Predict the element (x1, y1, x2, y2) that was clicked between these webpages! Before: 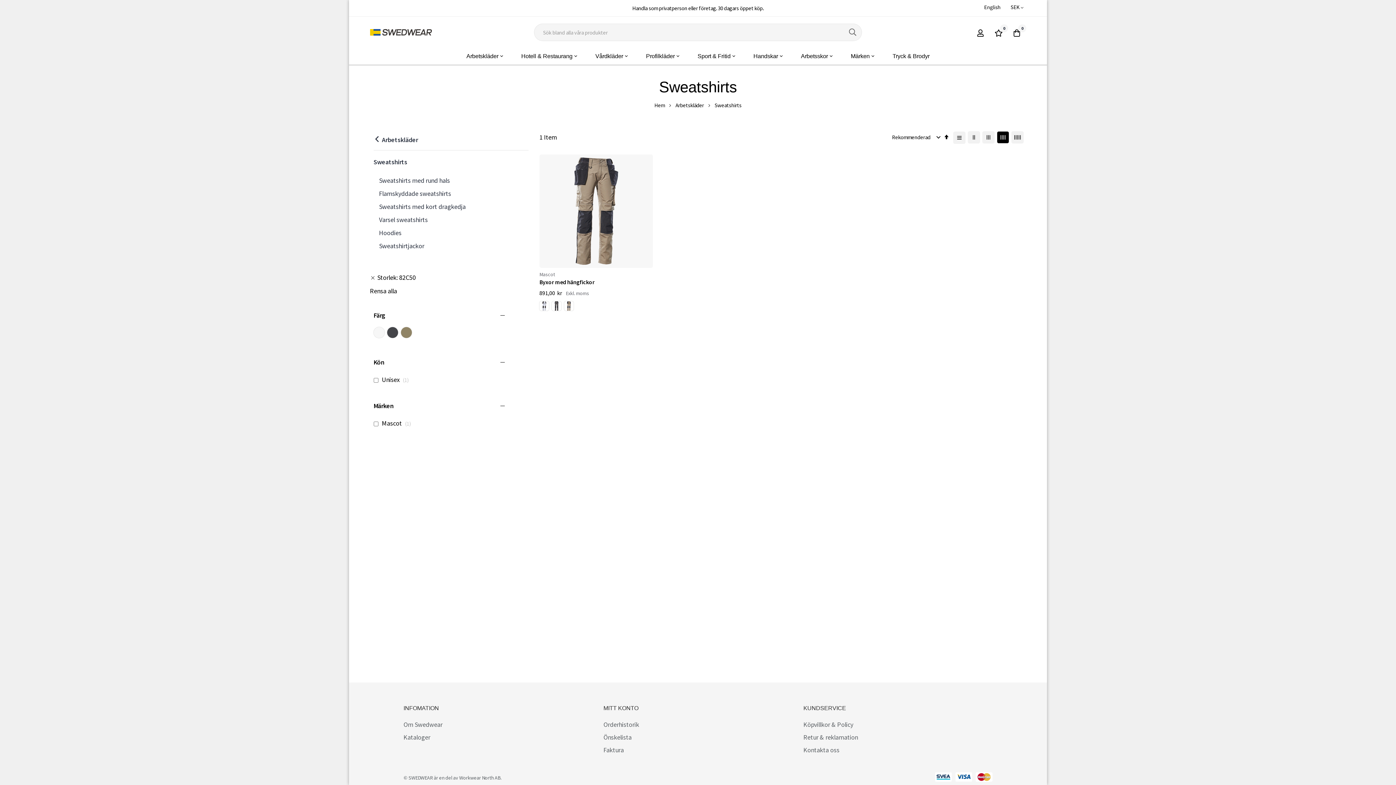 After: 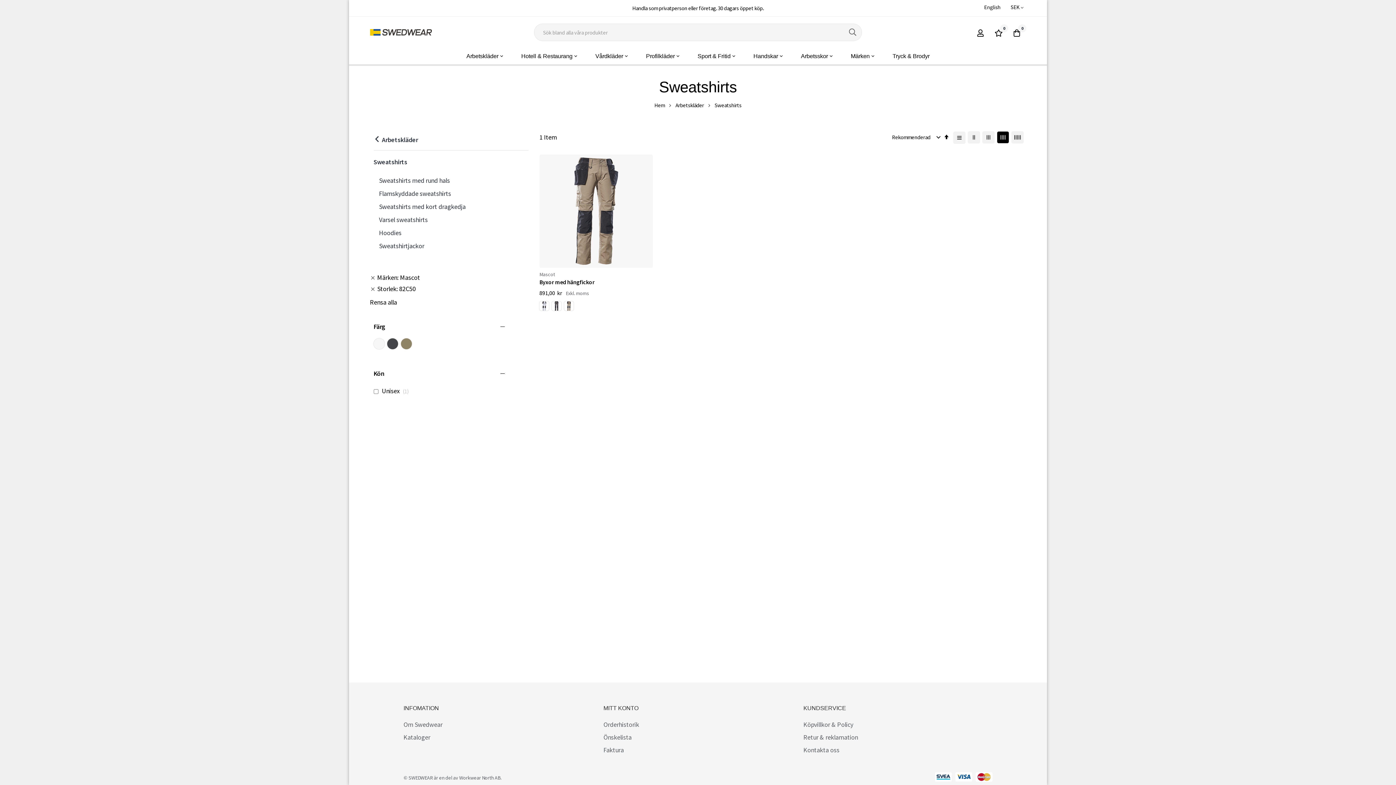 Action: label:  Mascot 1
artikel bbox: (373, 419, 414, 427)